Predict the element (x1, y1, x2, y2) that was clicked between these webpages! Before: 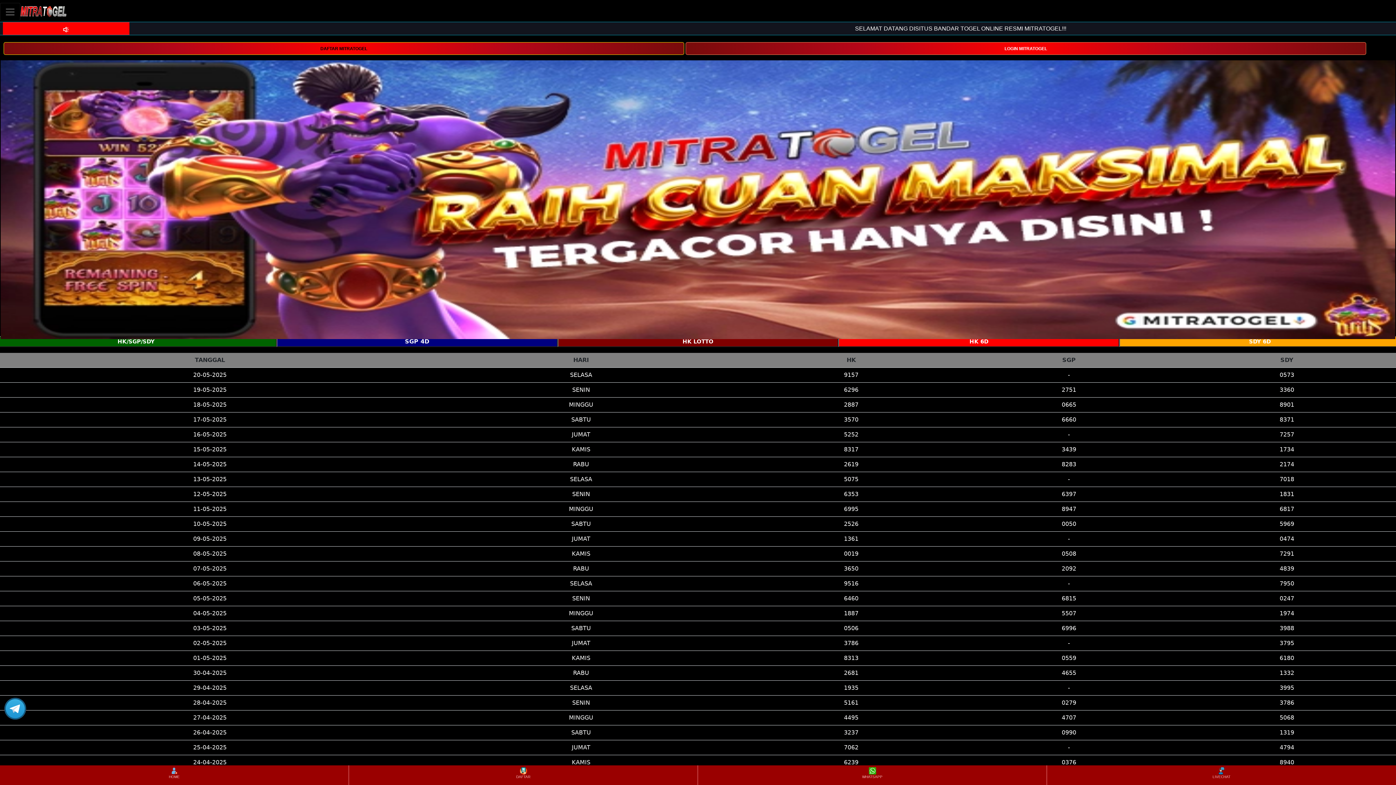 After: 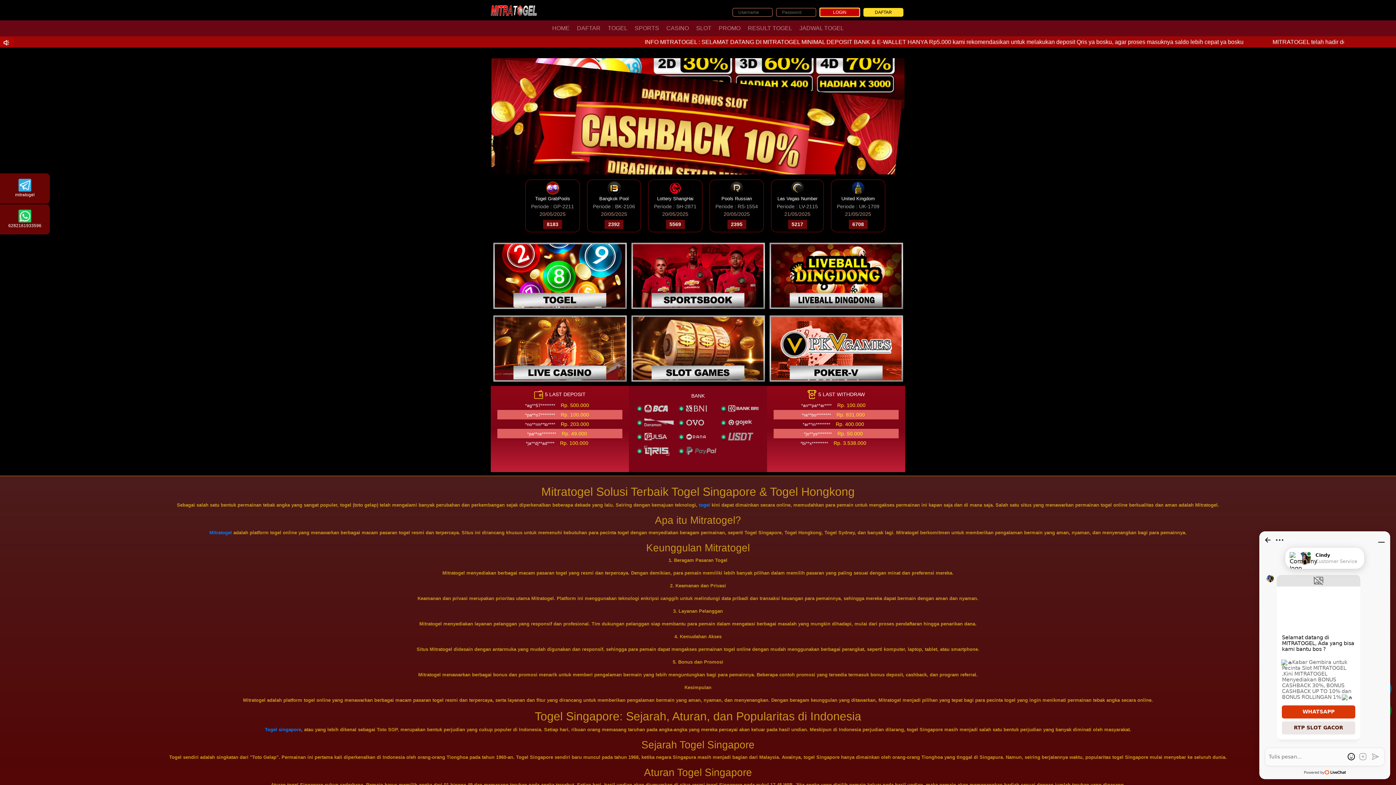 Action: label: HOME bbox: (0, 766, 348, 784)